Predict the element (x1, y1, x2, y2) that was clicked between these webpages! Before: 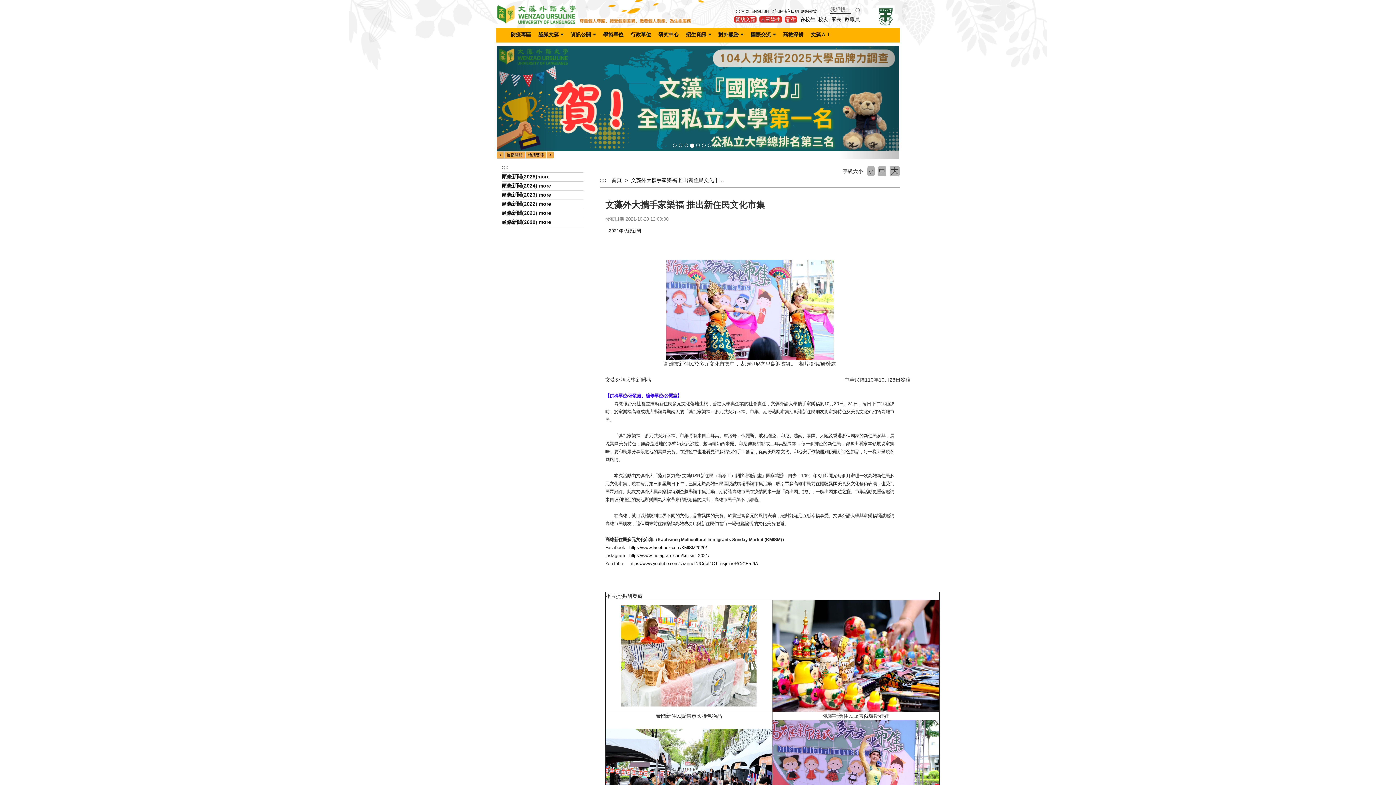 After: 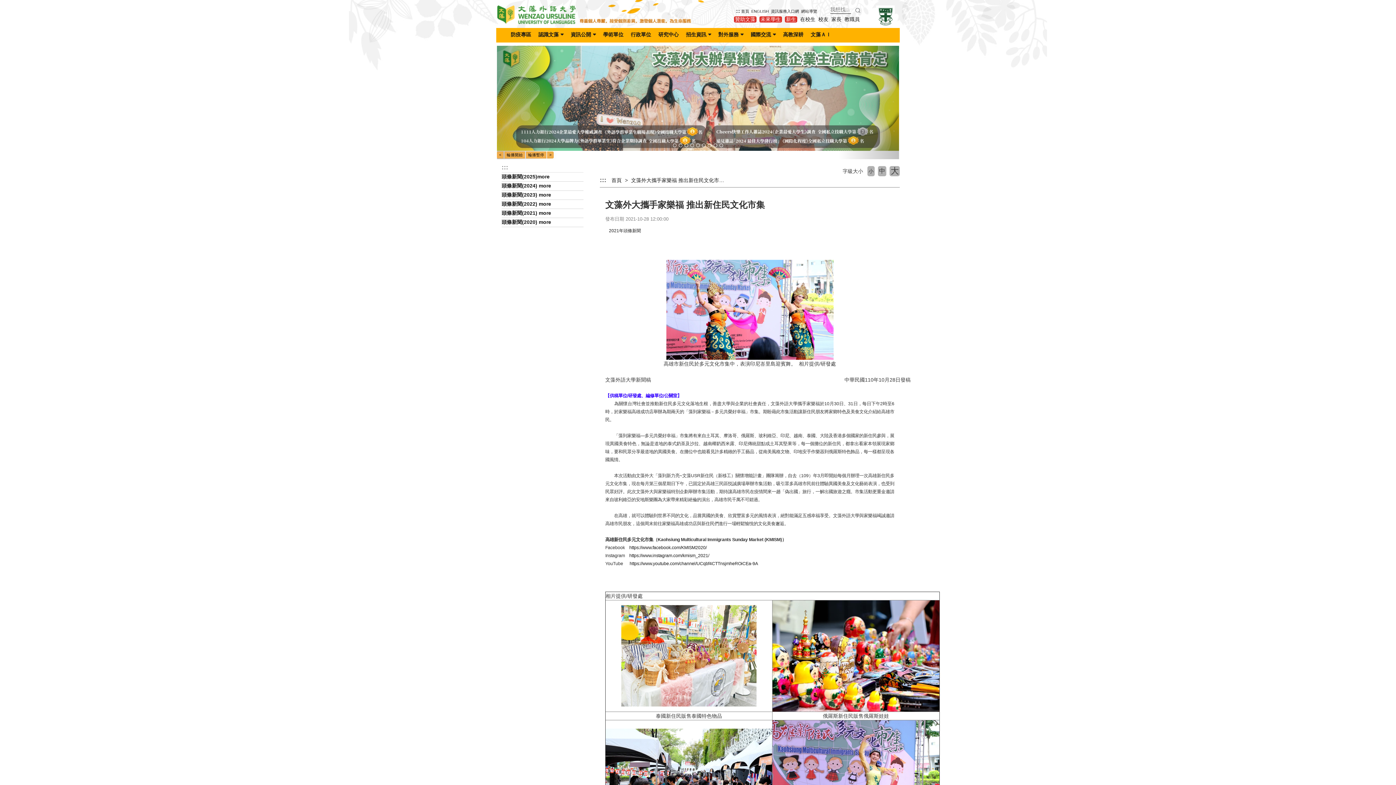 Action: label: ::: bbox: (501, 162, 583, 172)